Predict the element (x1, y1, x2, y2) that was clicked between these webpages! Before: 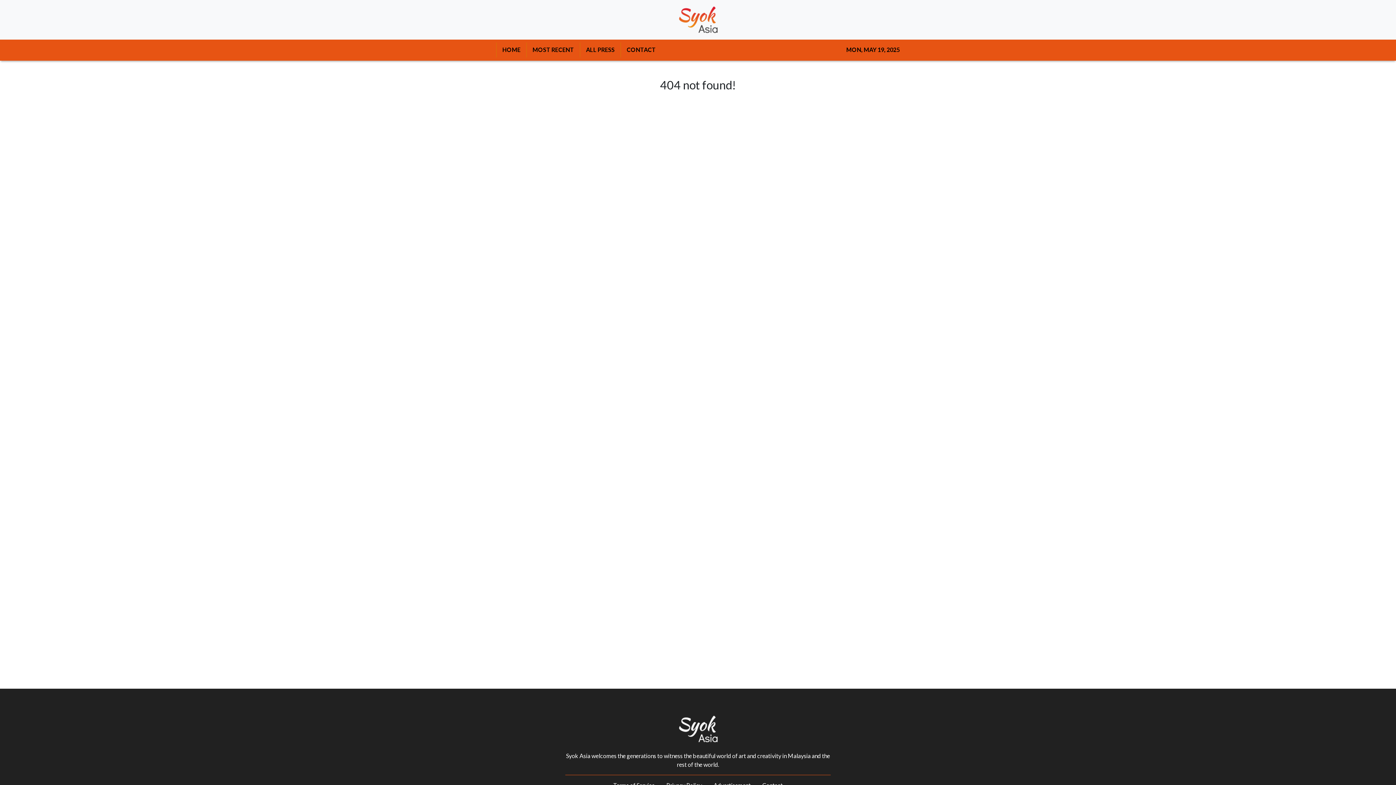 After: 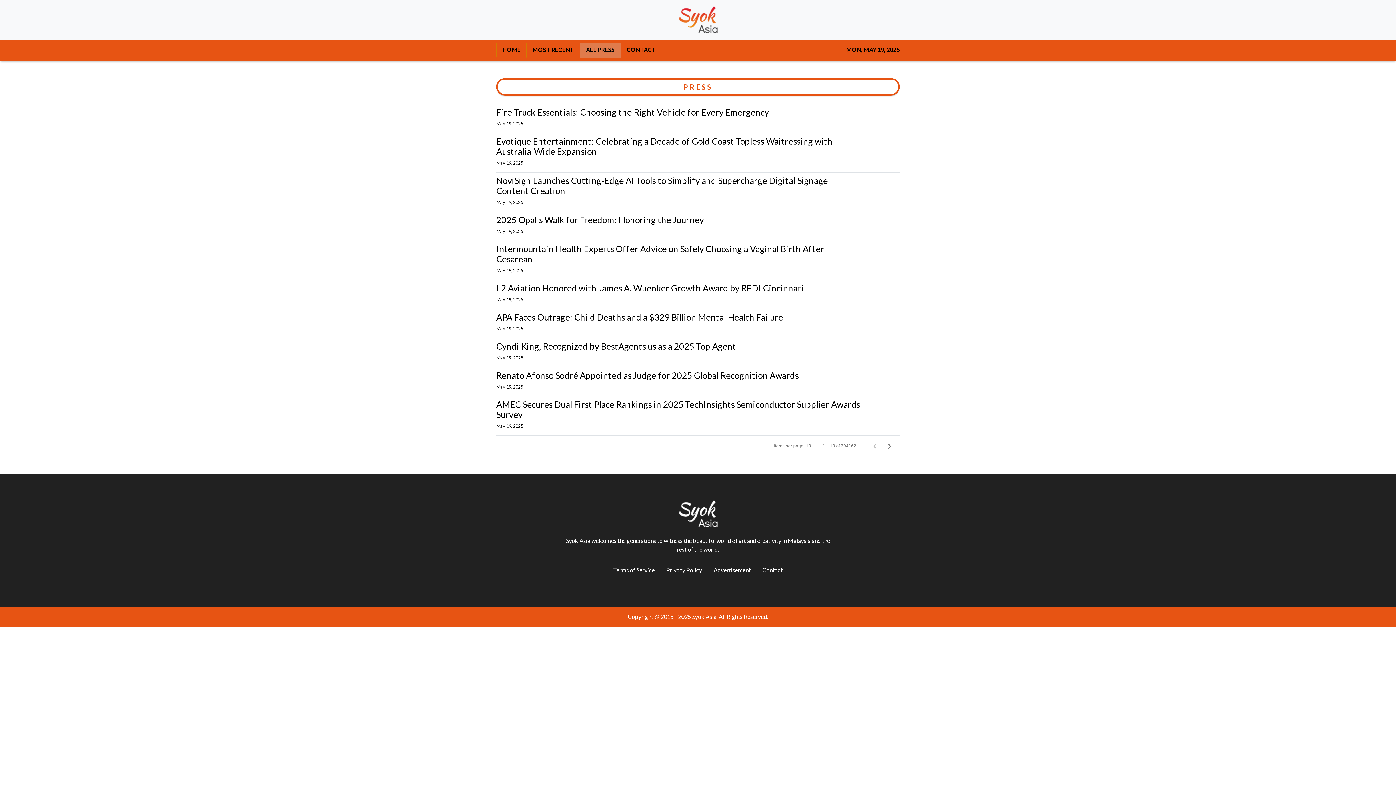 Action: bbox: (580, 42, 620, 57) label: ALL PRESS